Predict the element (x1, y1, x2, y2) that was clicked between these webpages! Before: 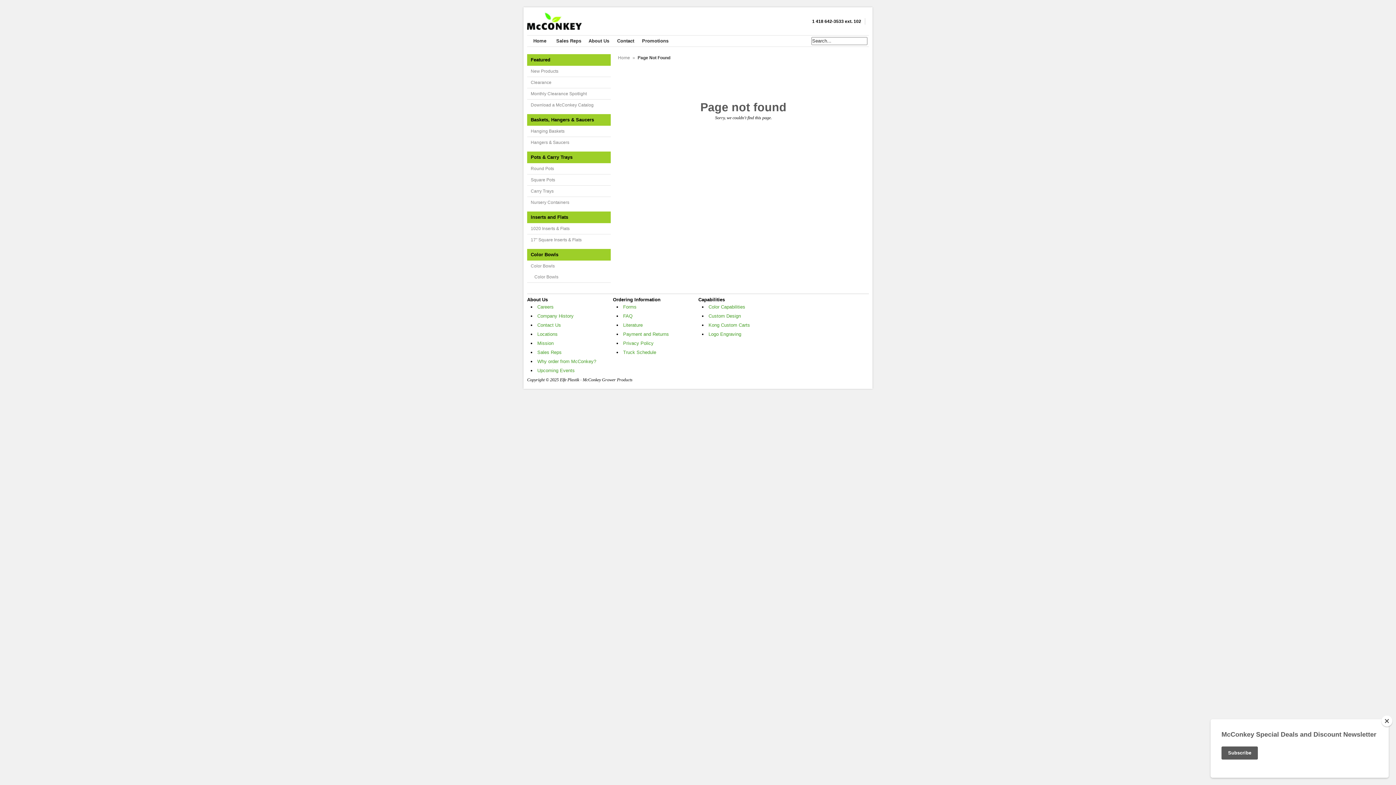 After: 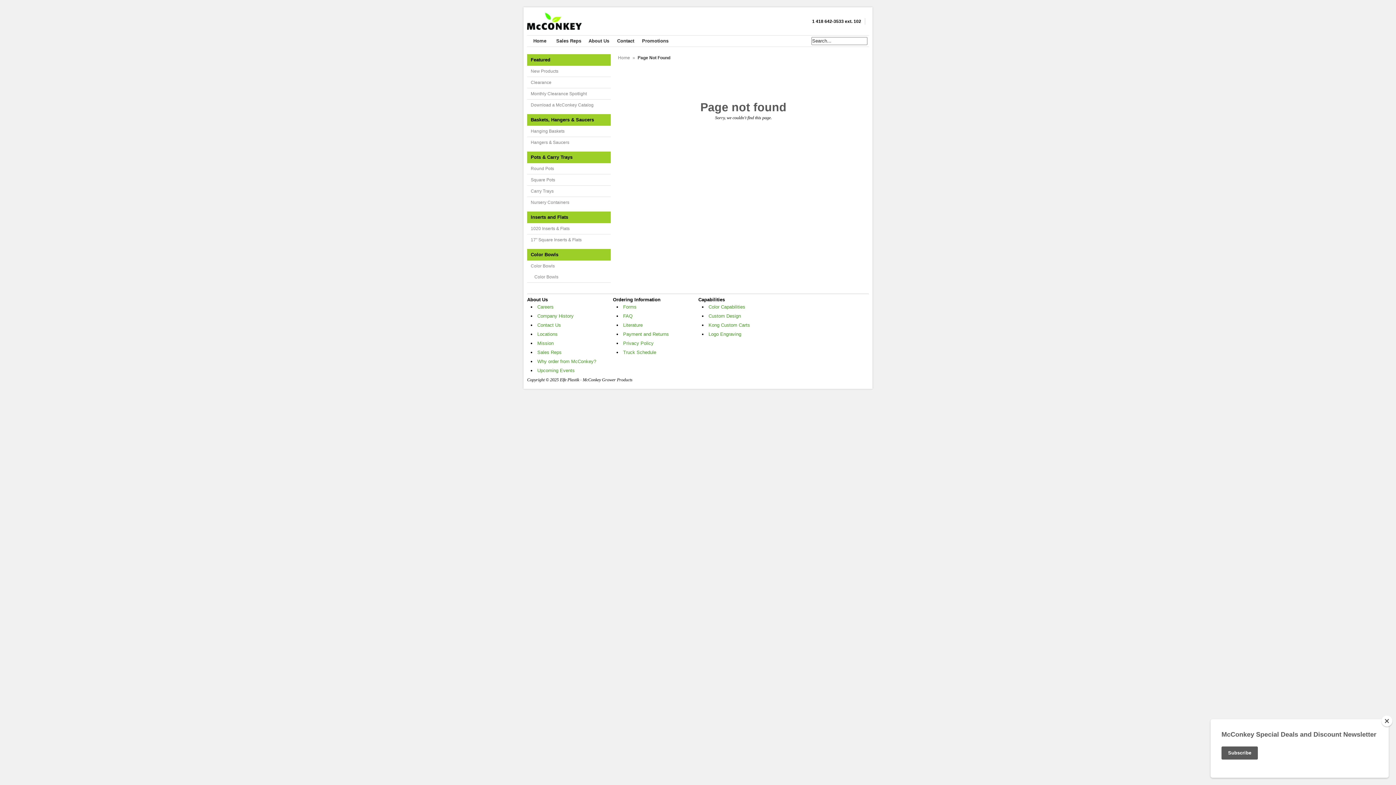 Action: label: Kong Custom Carts bbox: (708, 322, 750, 328)